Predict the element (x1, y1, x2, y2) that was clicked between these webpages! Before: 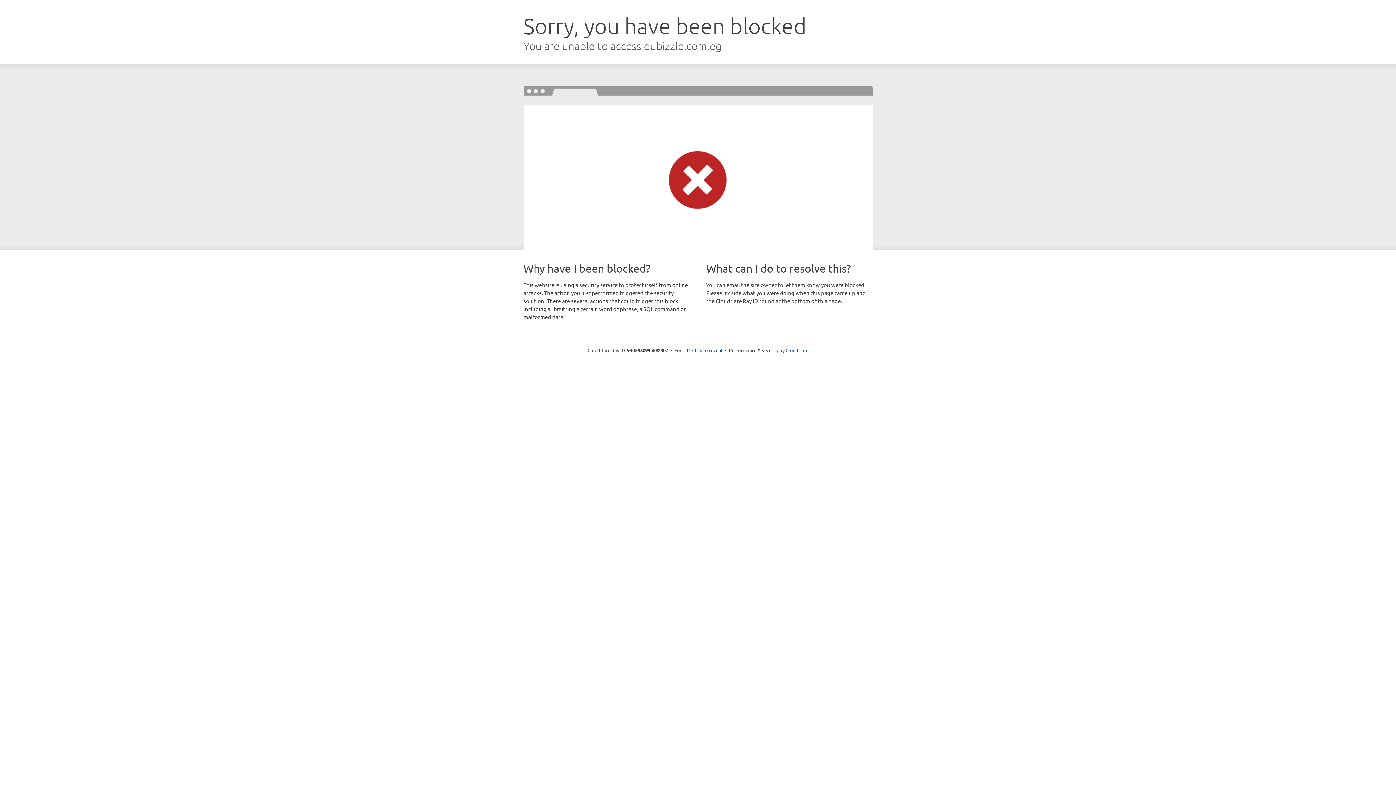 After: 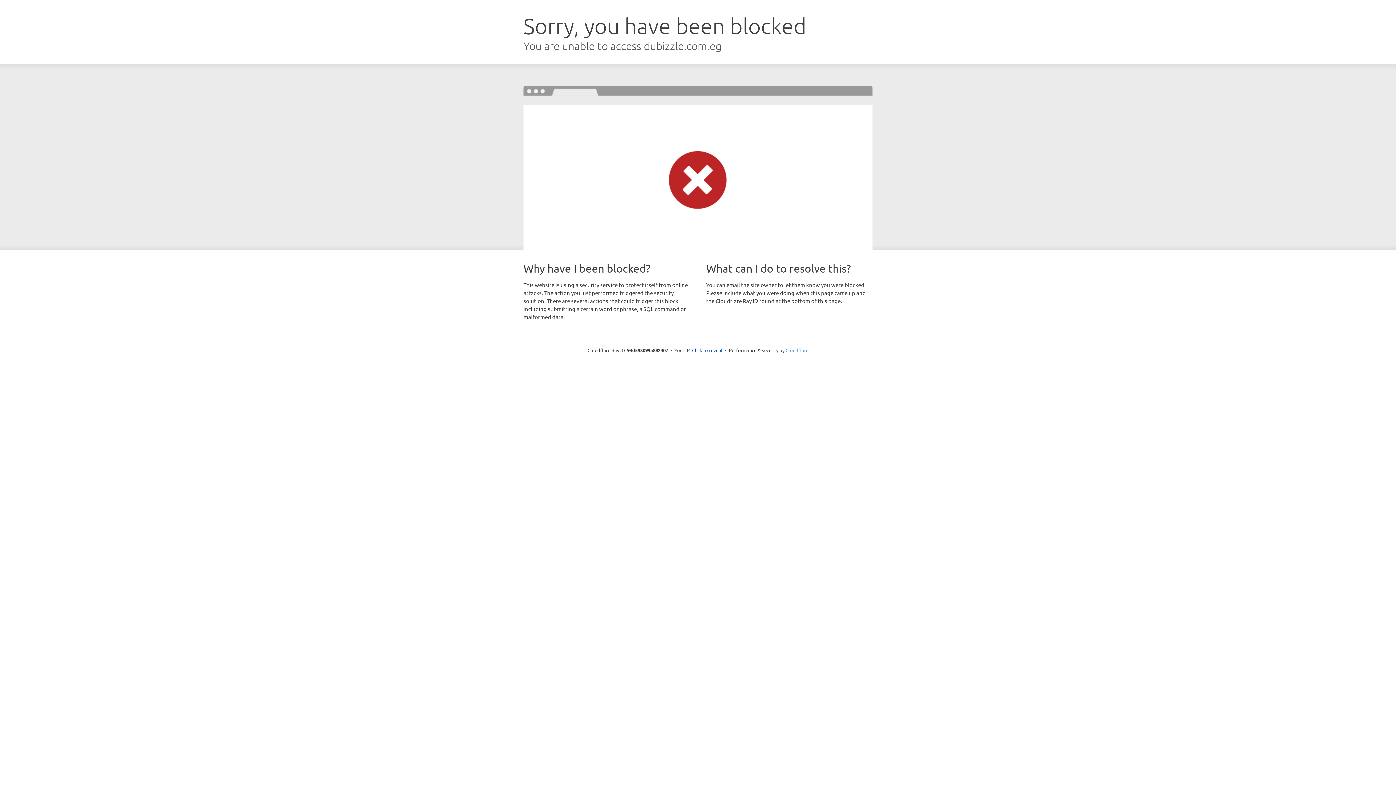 Action: bbox: (785, 347, 808, 353) label: Cloudflare